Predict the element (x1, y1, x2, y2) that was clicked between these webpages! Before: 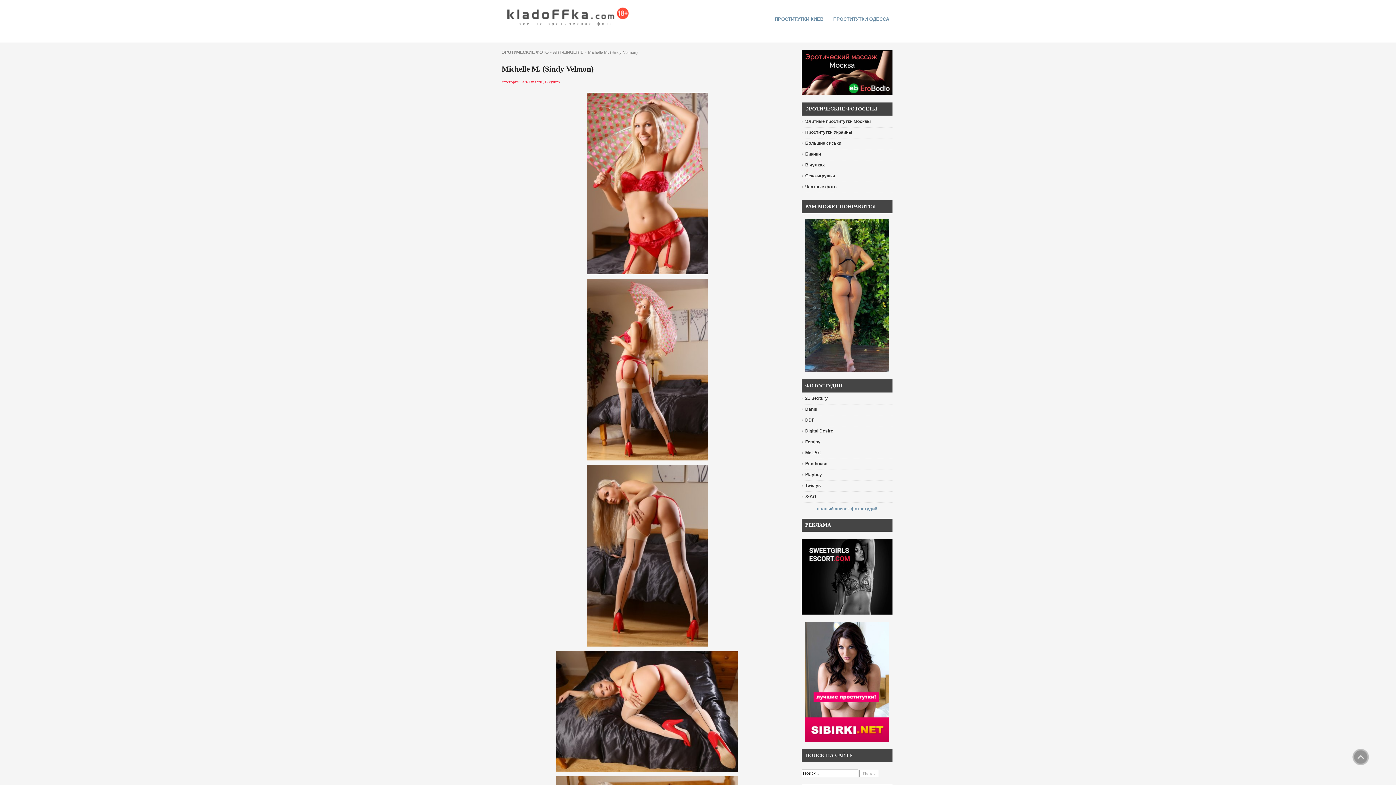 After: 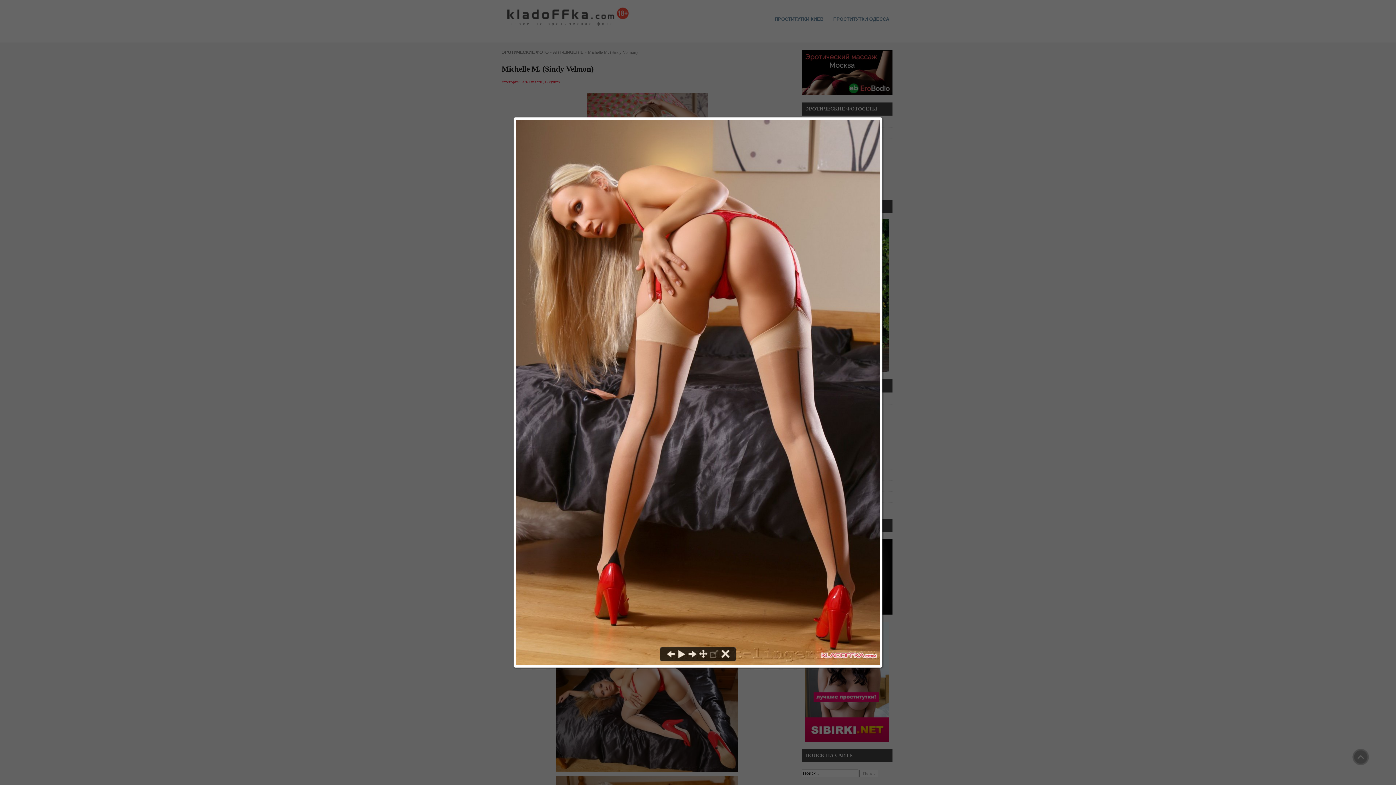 Action: bbox: (586, 643, 707, 647)